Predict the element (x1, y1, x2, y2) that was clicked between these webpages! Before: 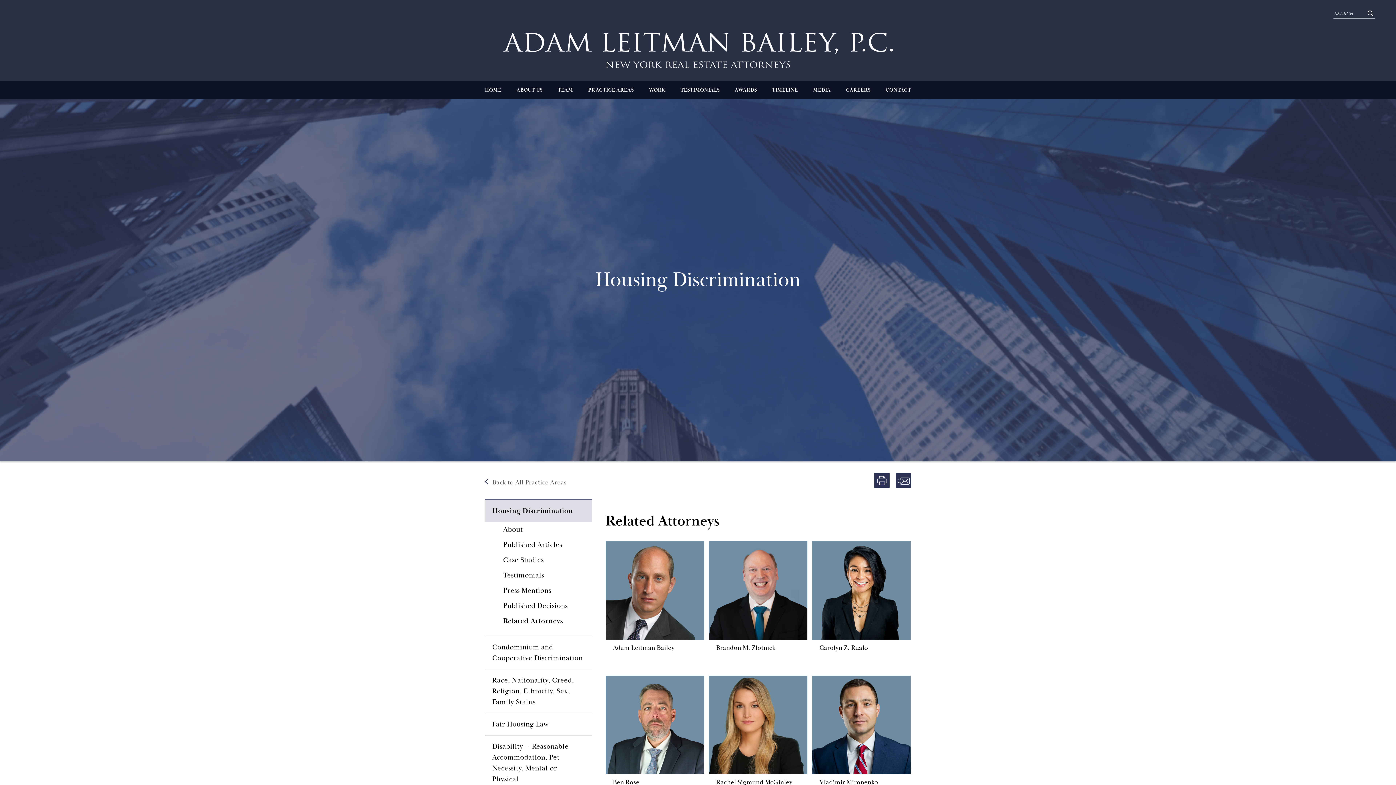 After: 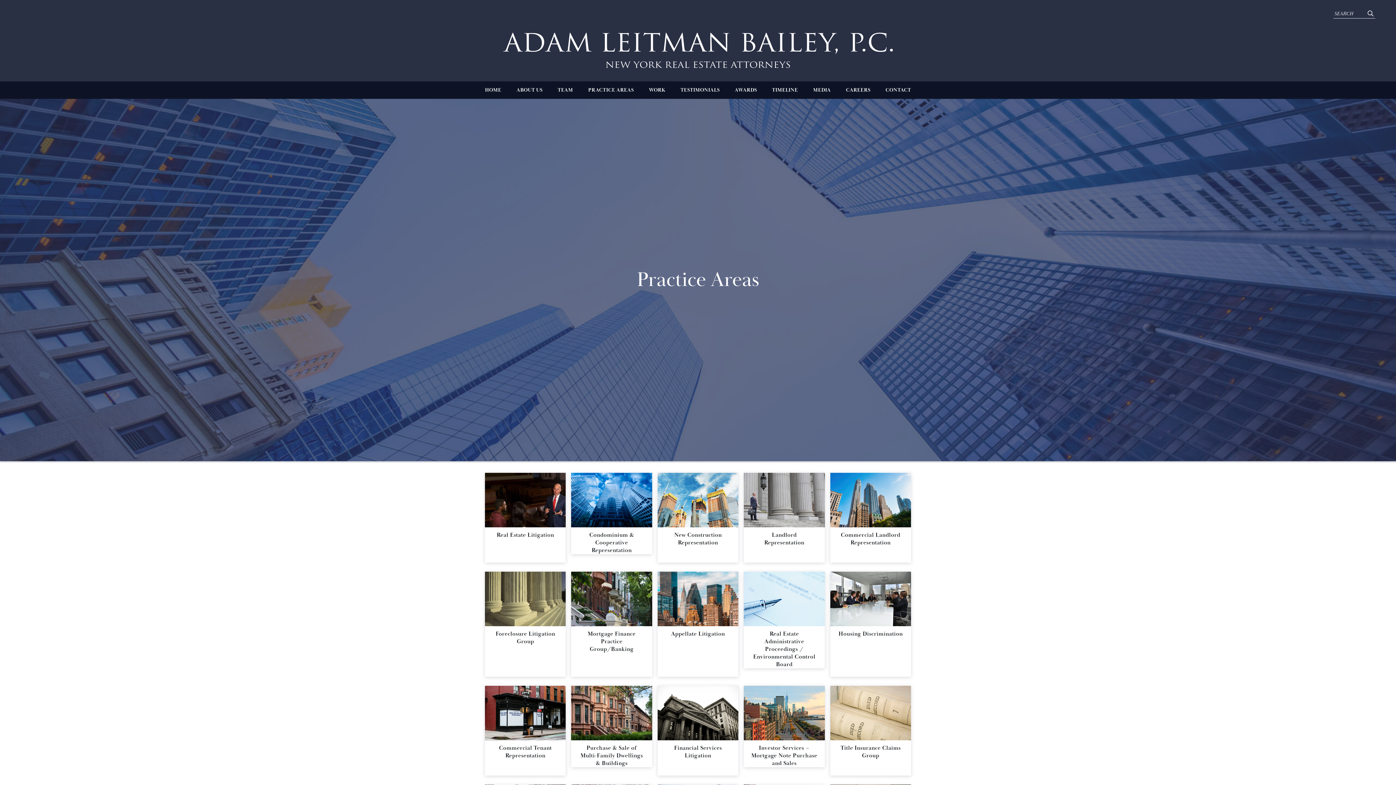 Action: label: Back to All Practice Areas bbox: (485, 478, 592, 486)